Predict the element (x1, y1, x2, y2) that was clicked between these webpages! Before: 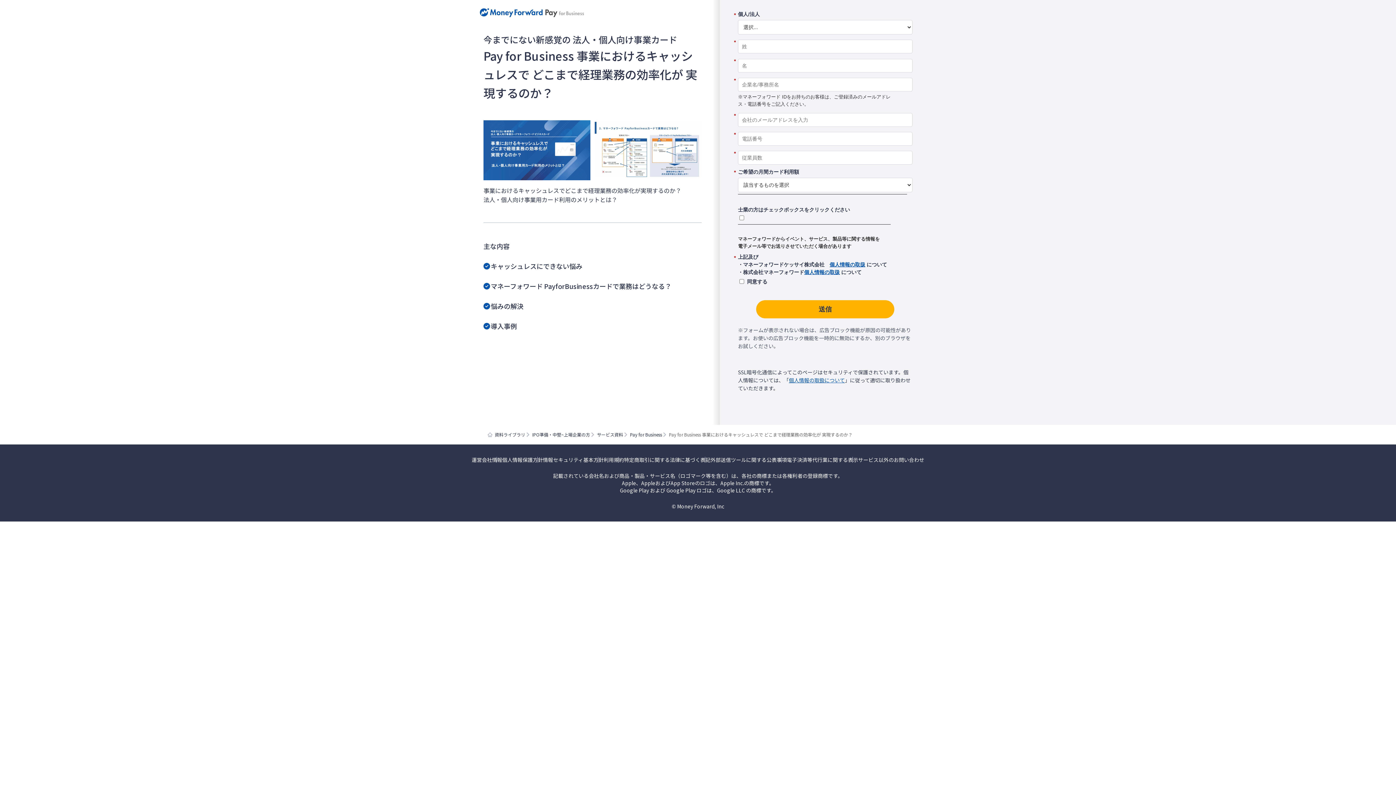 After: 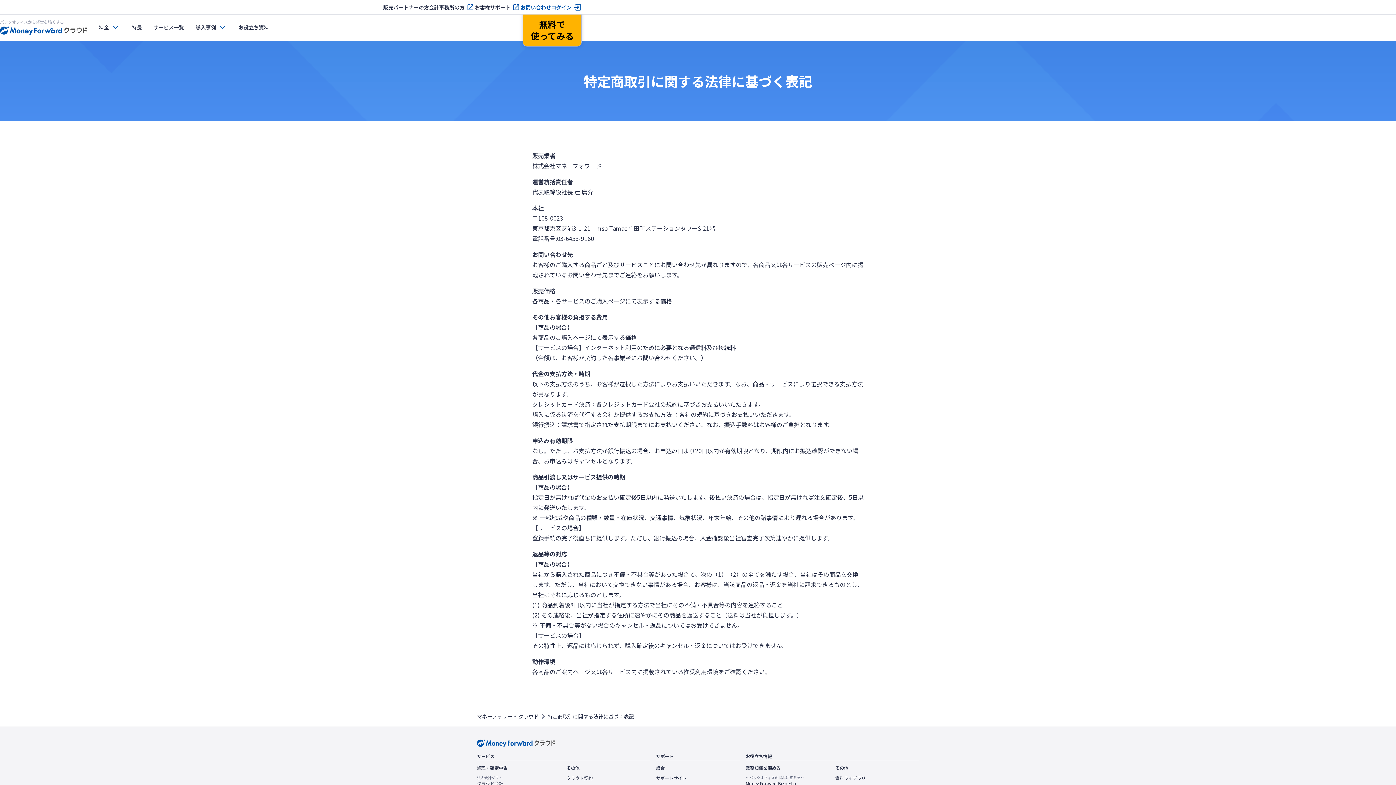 Action: label: 特定商取引に関する法律に基づく表記 bbox: (624, 456, 710, 463)